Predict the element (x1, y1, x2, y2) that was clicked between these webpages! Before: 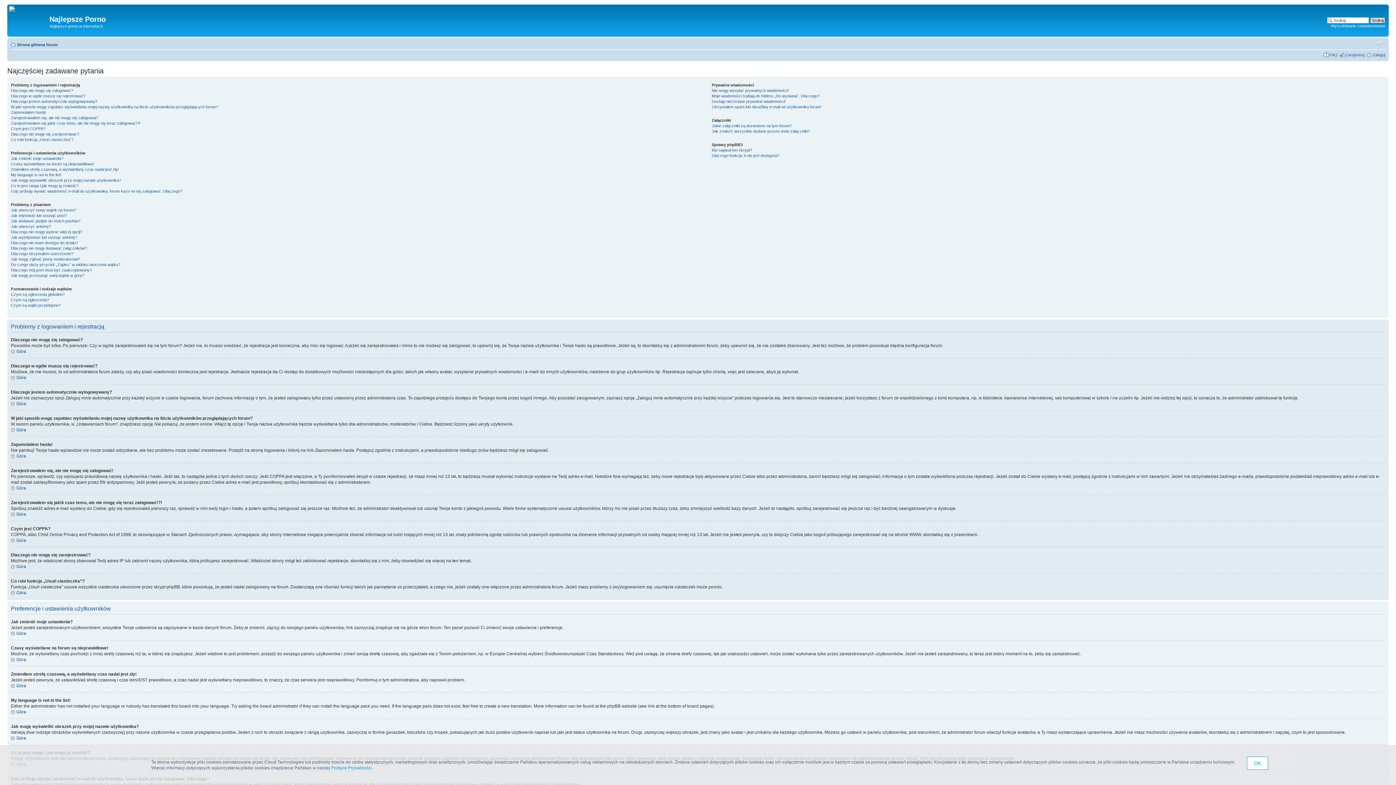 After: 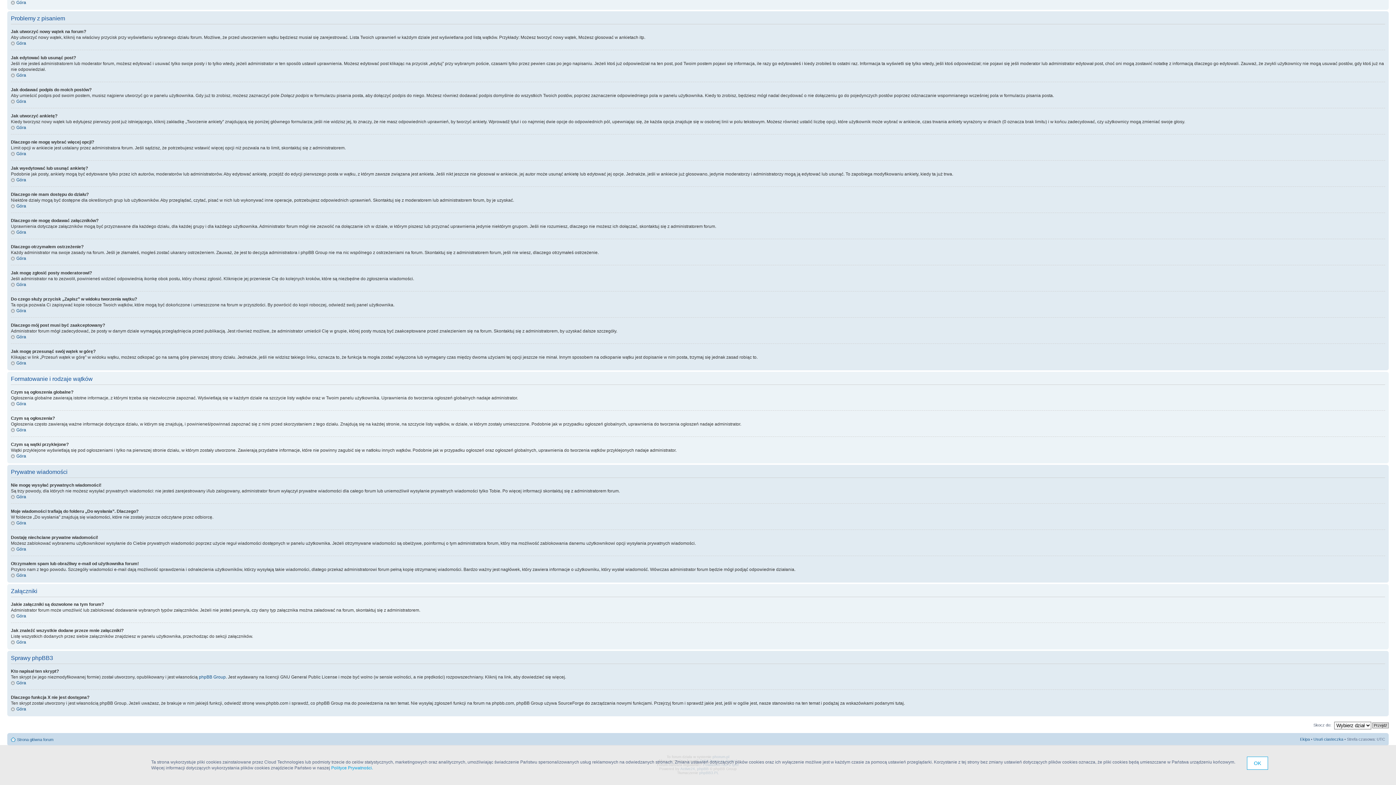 Action: bbox: (711, 93, 819, 98) label: Moje wiadomości trafiają do folderu „Do wysłania”. Dlaczego?